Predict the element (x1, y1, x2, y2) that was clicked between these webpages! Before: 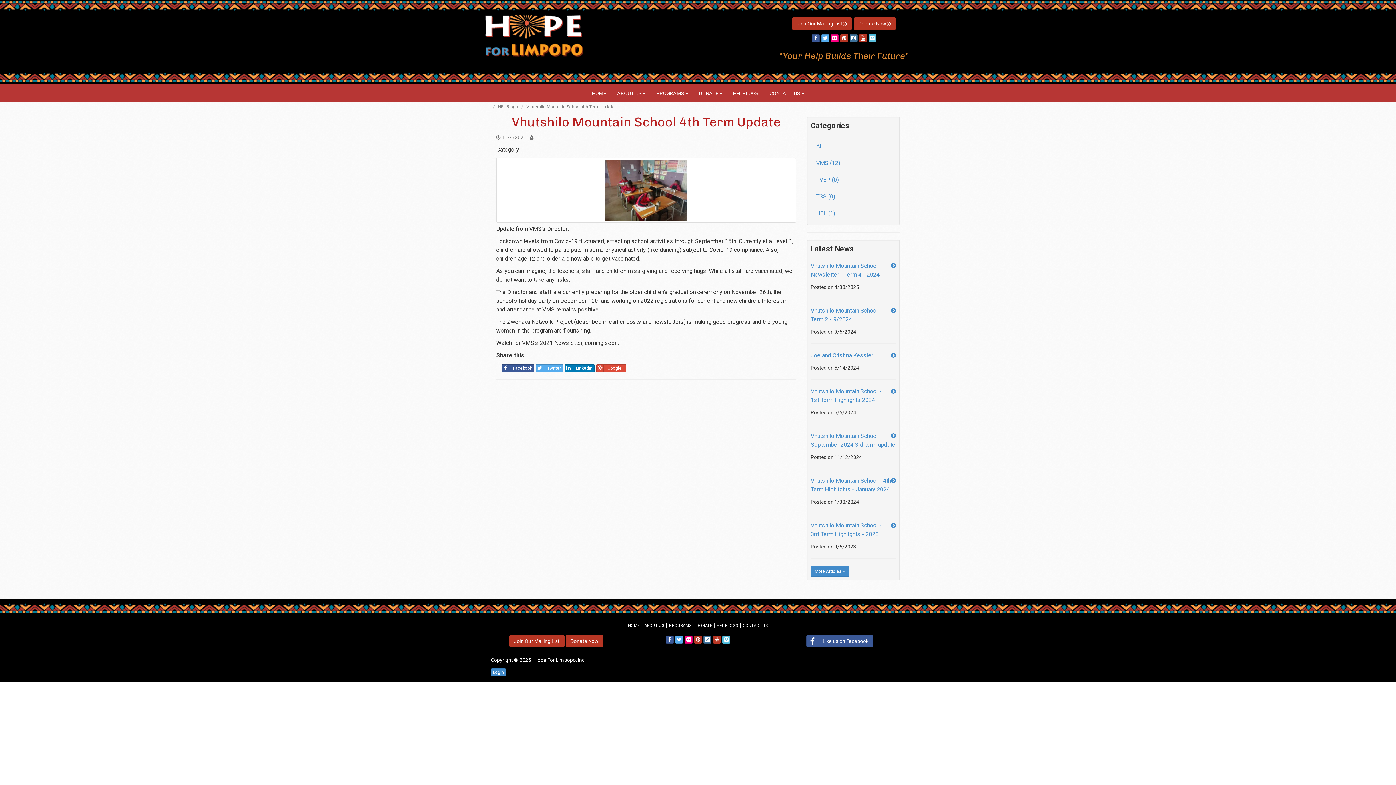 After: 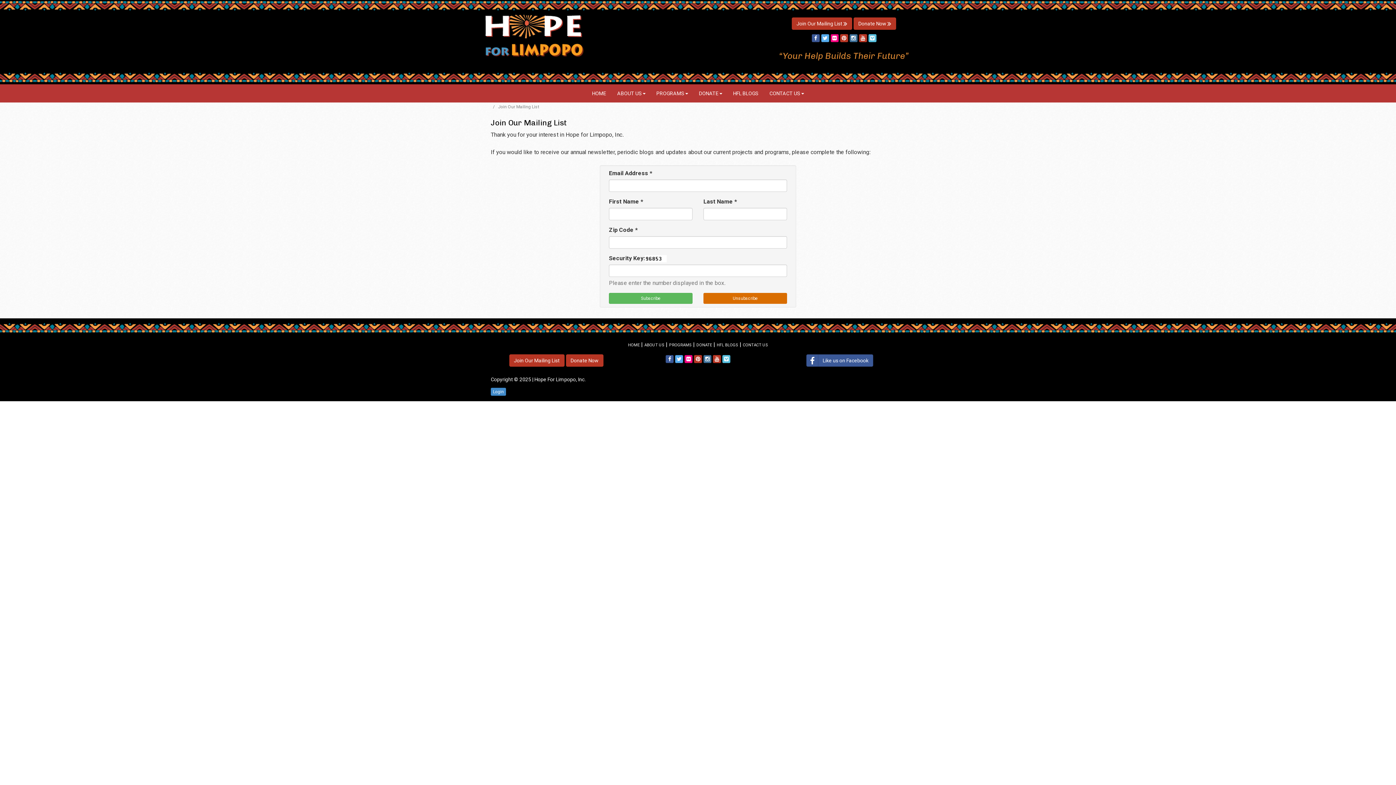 Action: bbox: (792, 17, 852, 29) label: Join Our Mailing List 